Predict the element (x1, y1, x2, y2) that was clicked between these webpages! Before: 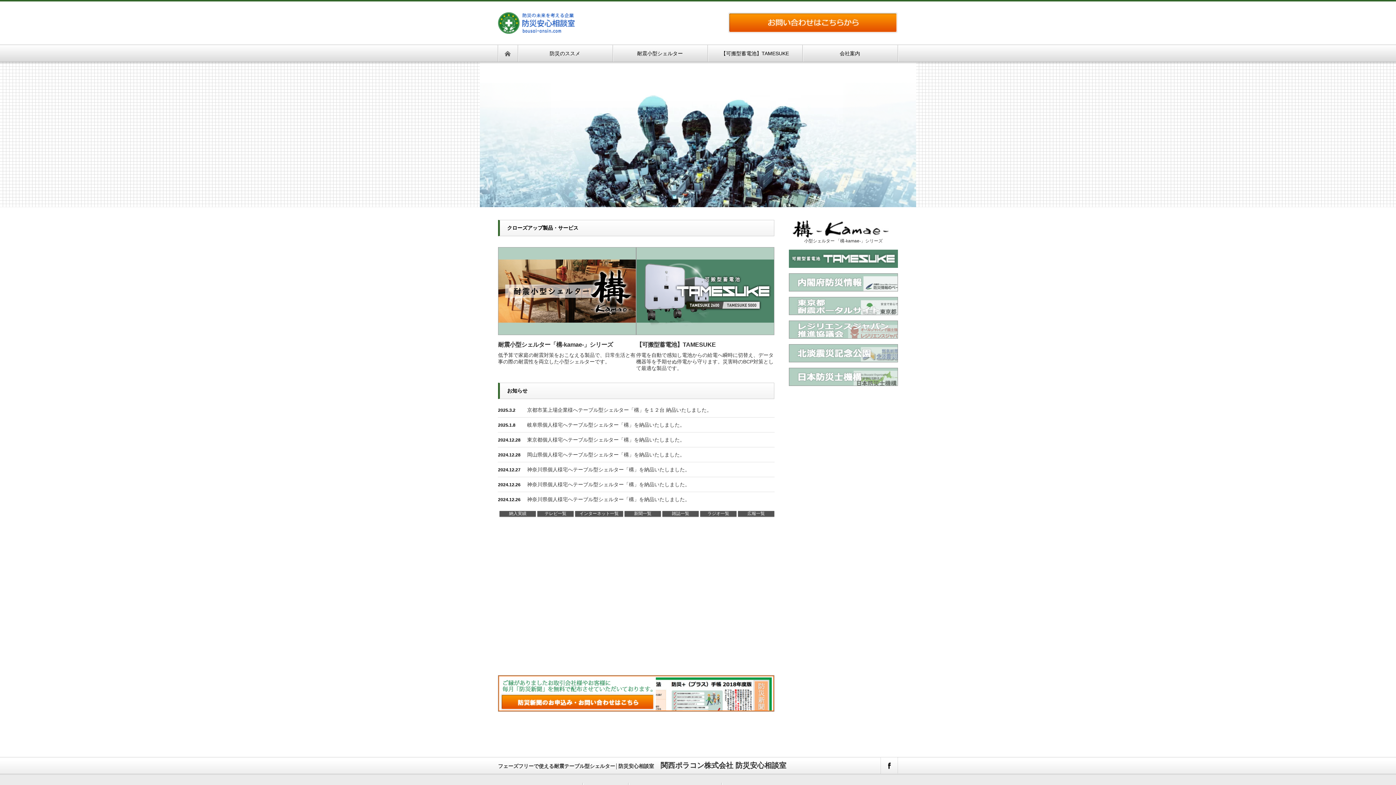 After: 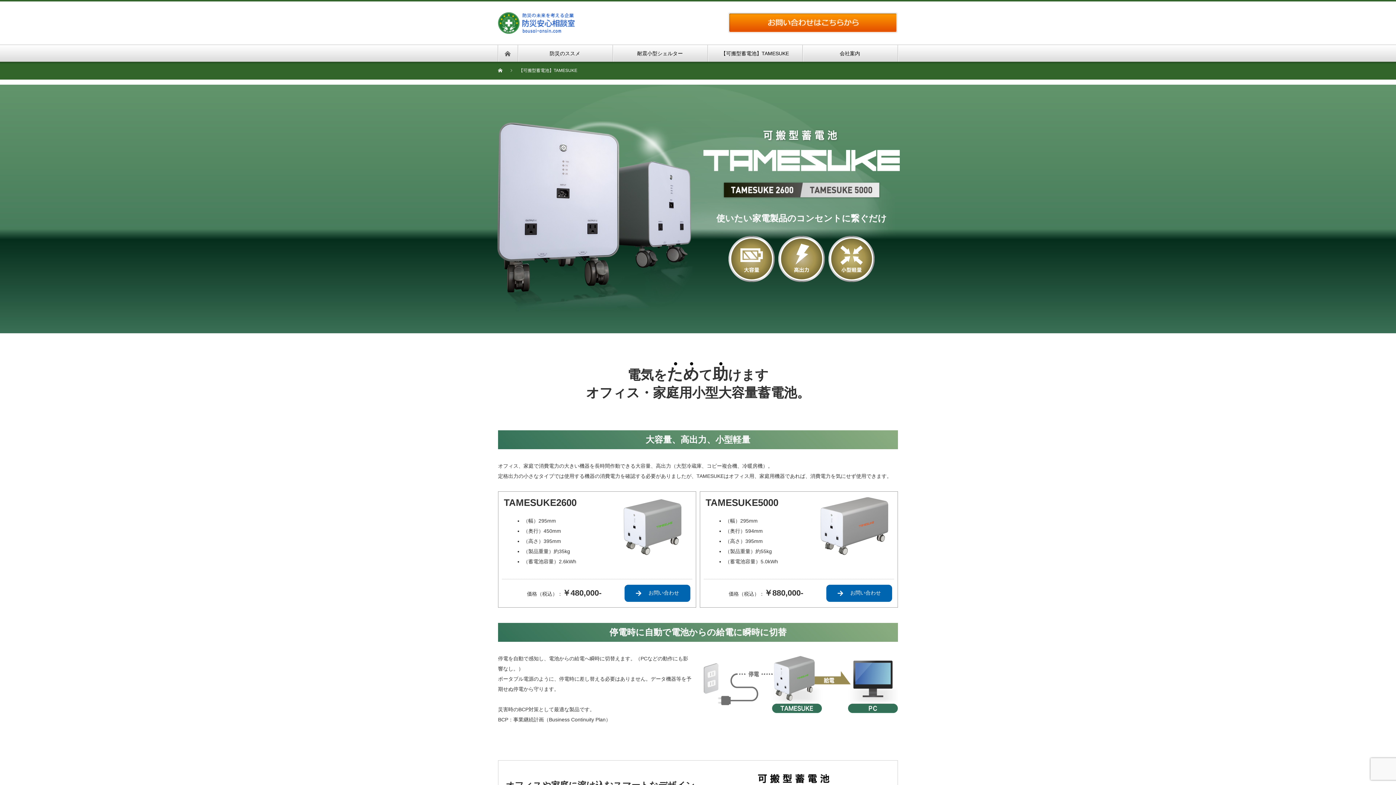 Action: bbox: (707, 45, 802, 61) label: 【可搬型蓄電池】TAMESUKE